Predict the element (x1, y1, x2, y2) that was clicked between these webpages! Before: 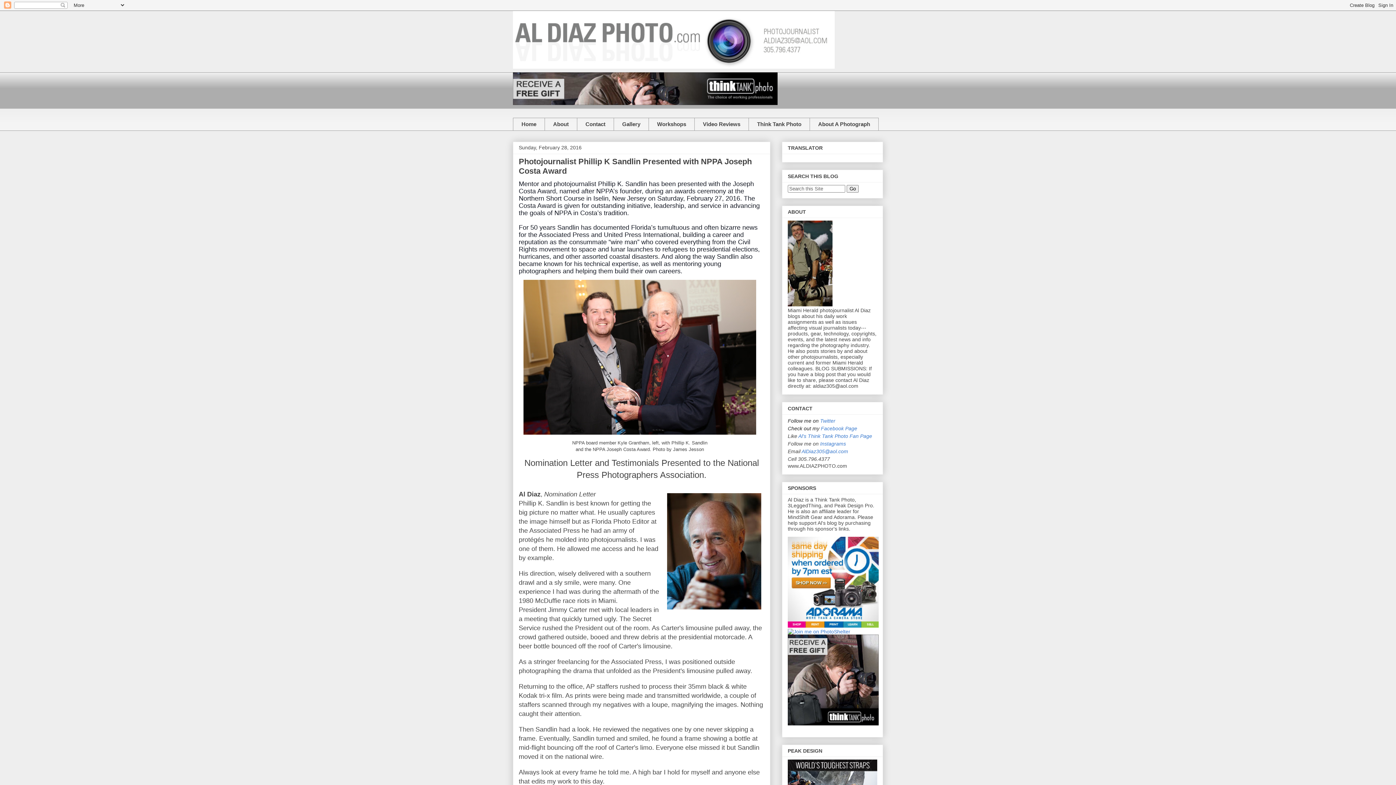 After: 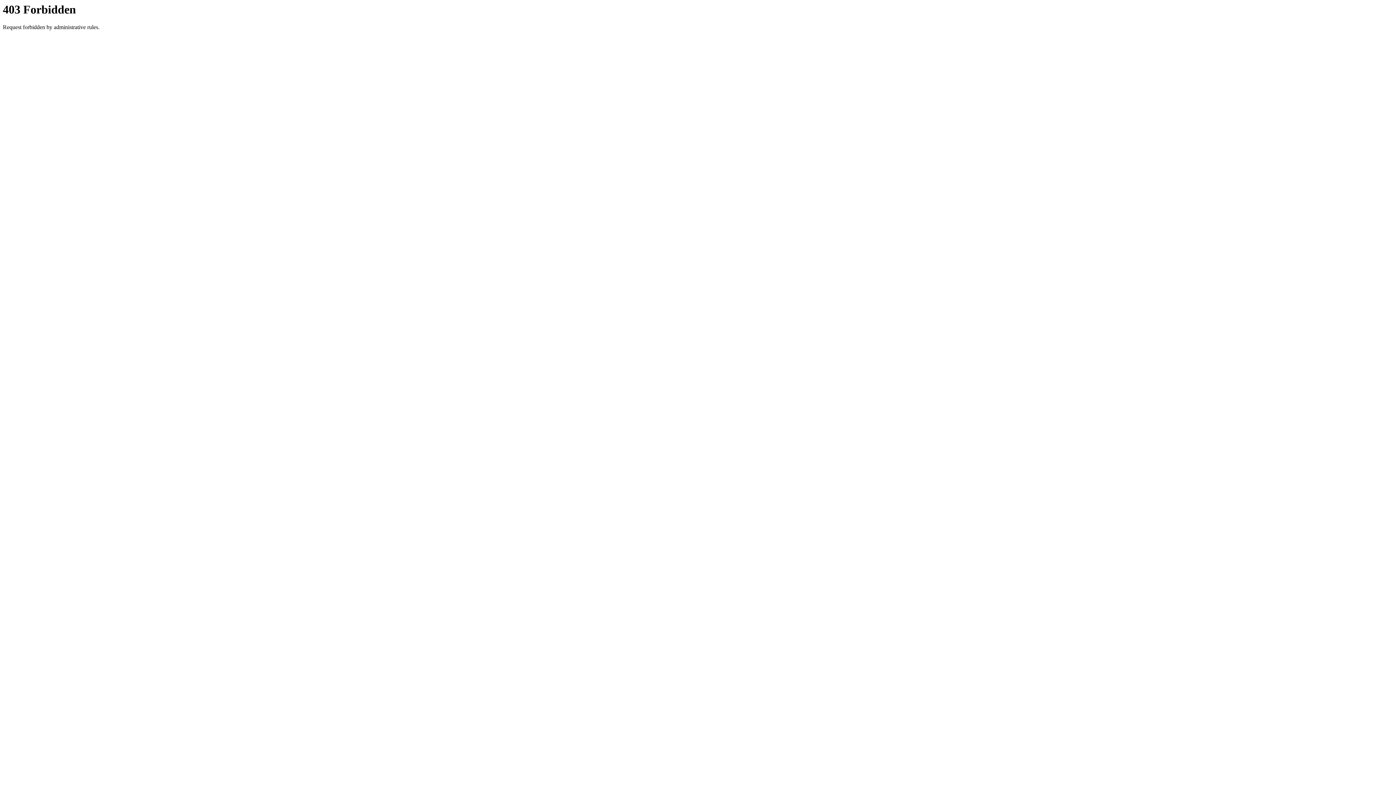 Action: bbox: (788, 629, 850, 634)